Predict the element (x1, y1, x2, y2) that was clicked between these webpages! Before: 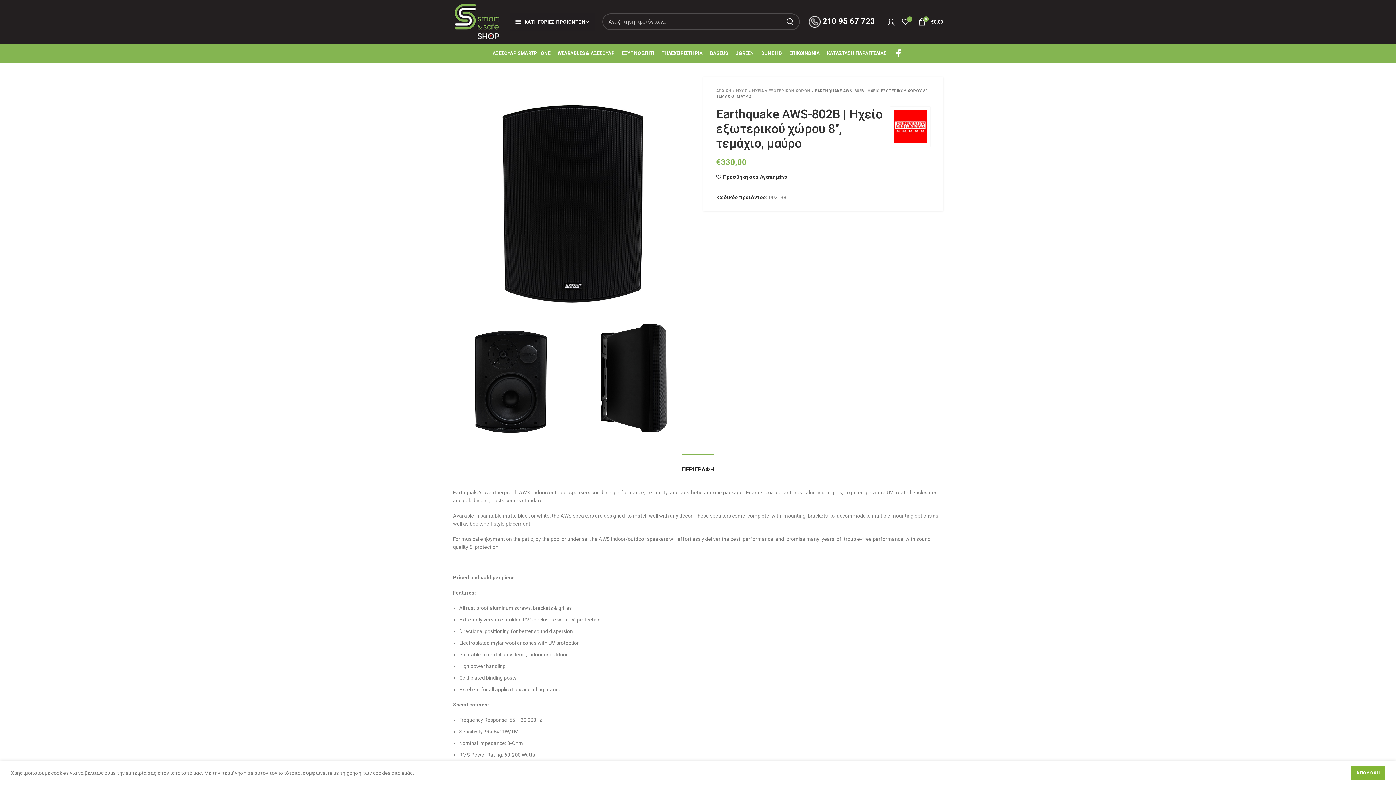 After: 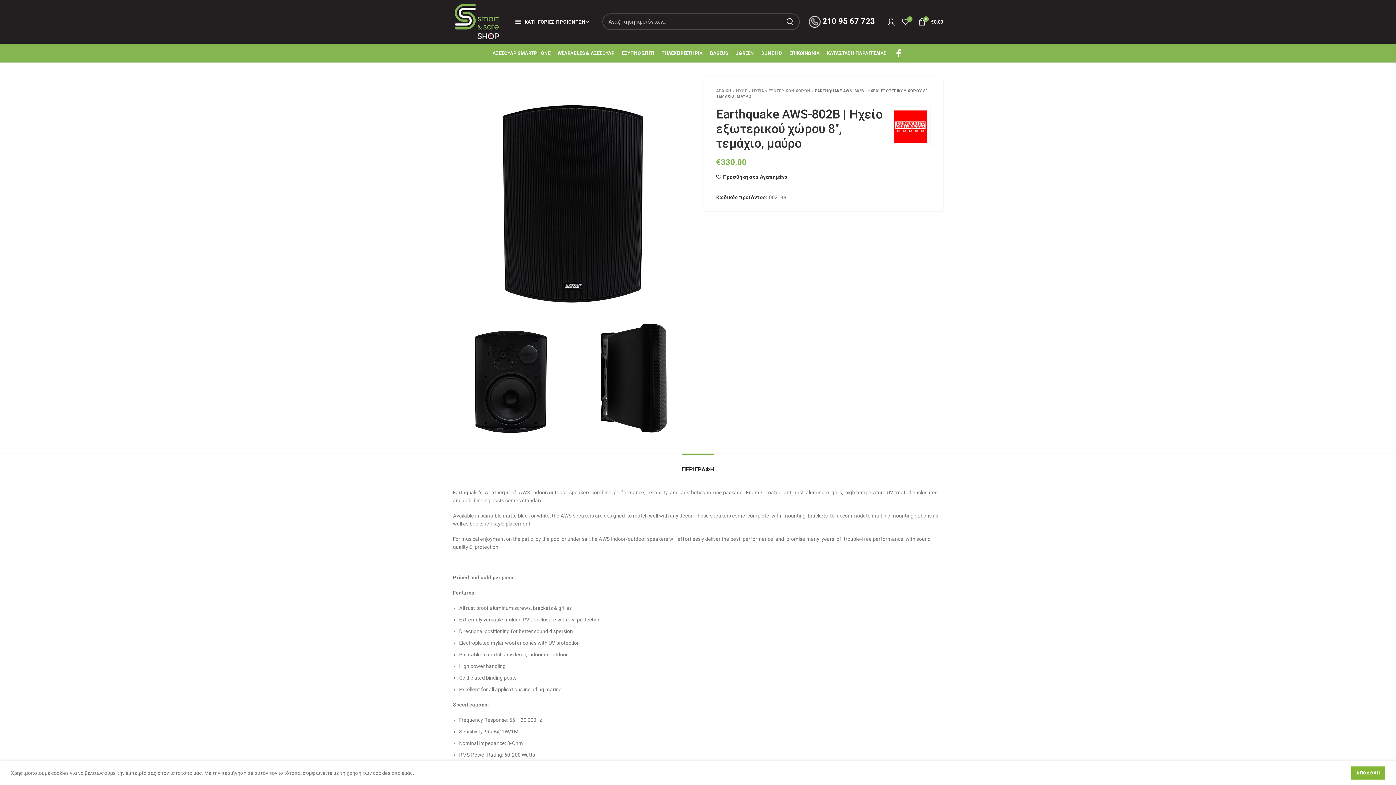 Action: bbox: (682, 454, 714, 477) label: ΠΕΡΙΓΡΑΦΗ